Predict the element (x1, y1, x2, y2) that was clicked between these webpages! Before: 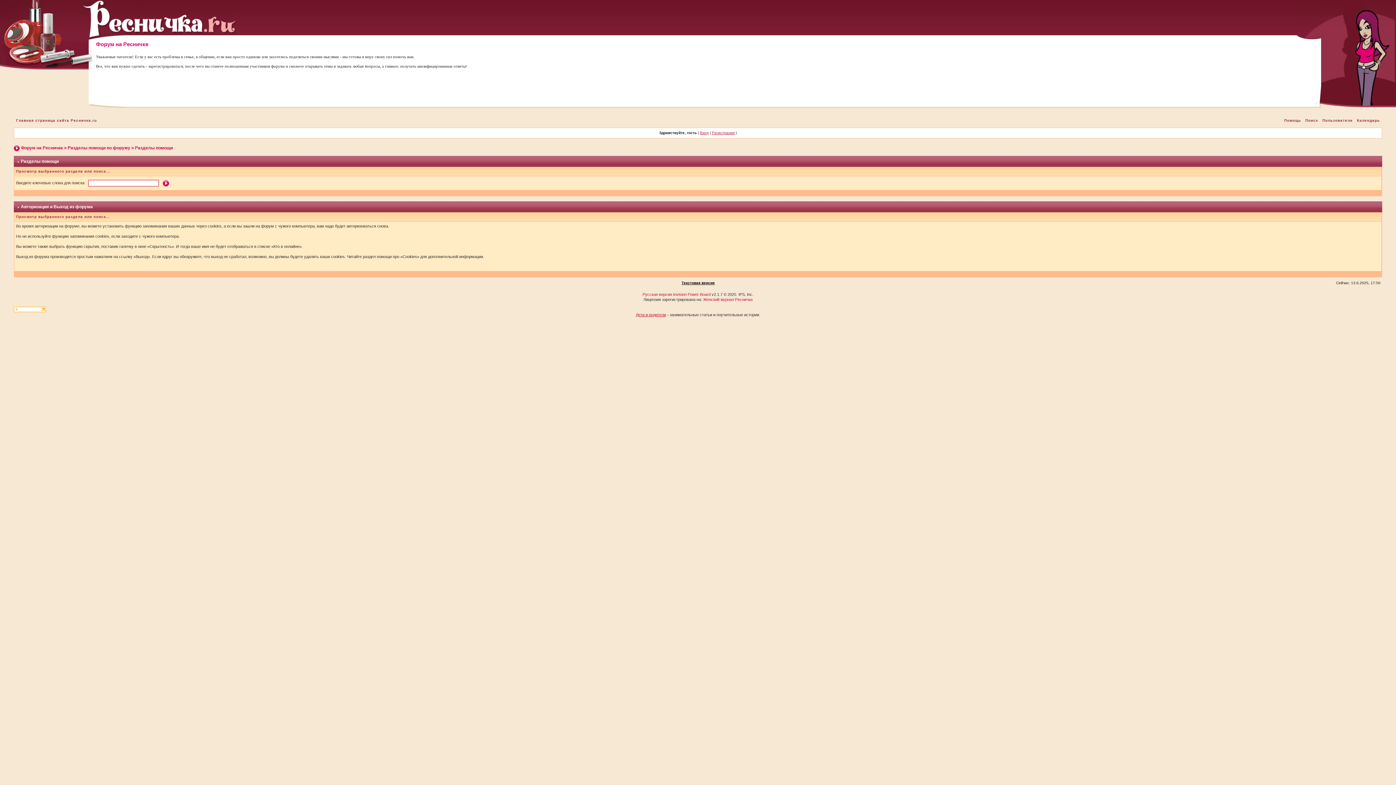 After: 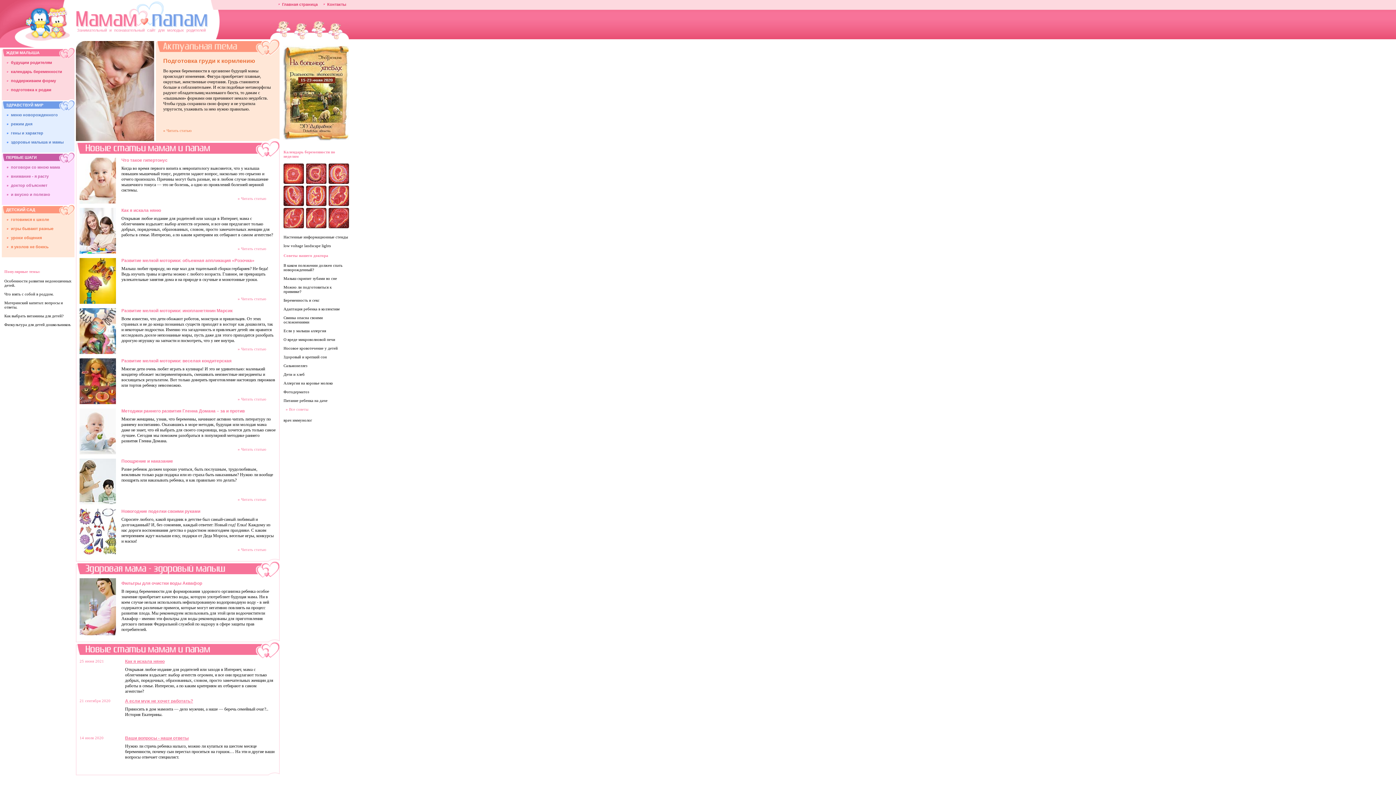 Action: bbox: (636, 312, 666, 317) label: Дети и родители